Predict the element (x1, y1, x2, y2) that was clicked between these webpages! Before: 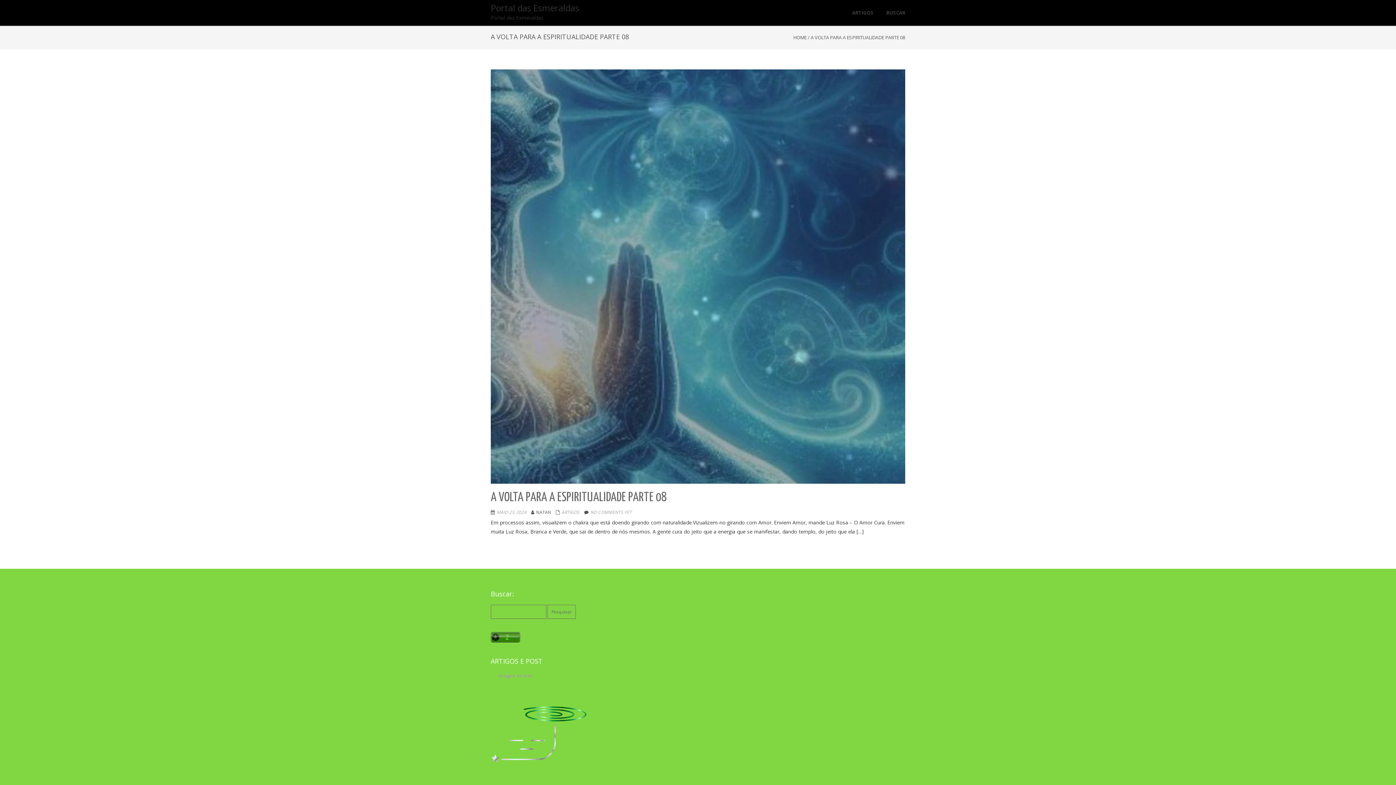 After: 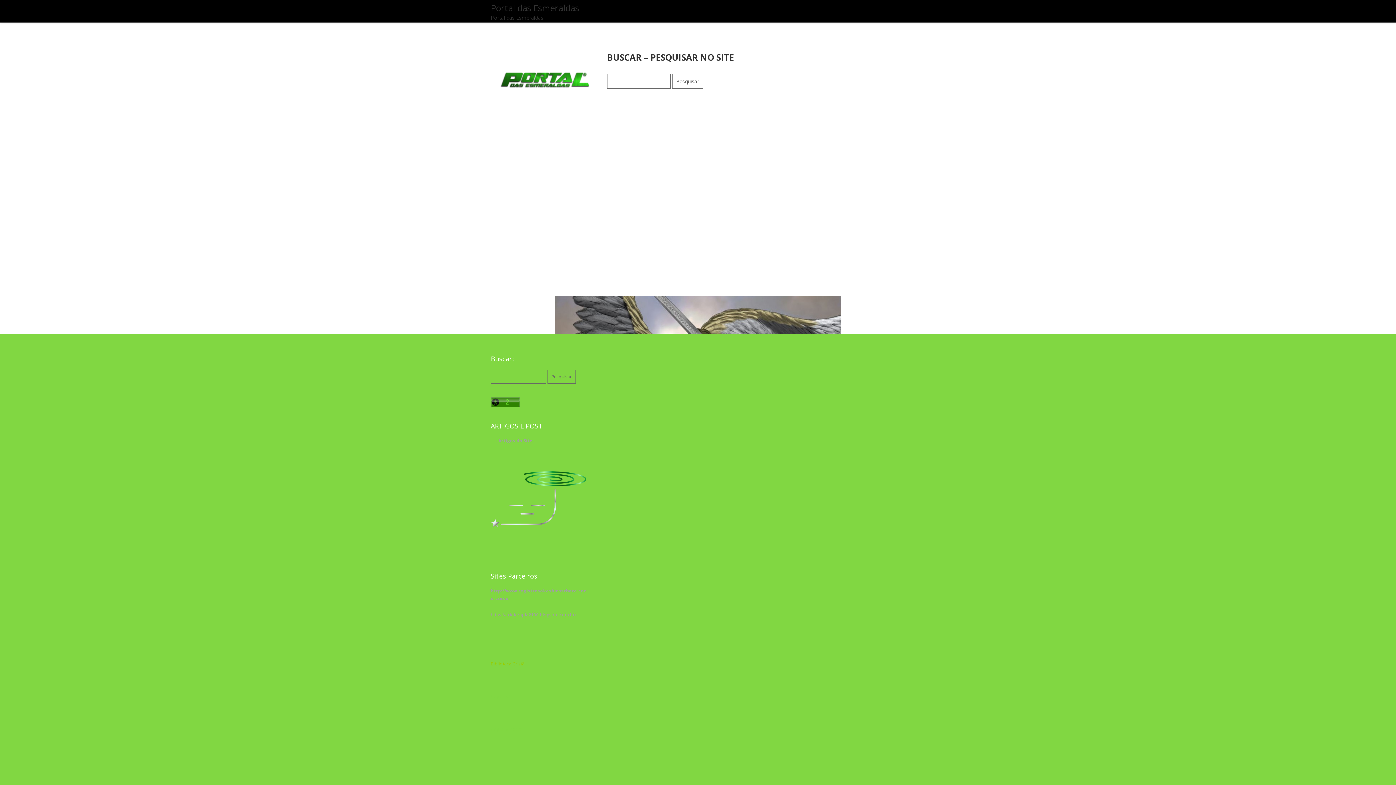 Action: bbox: (886, 0, 905, 25) label: BUSCAR